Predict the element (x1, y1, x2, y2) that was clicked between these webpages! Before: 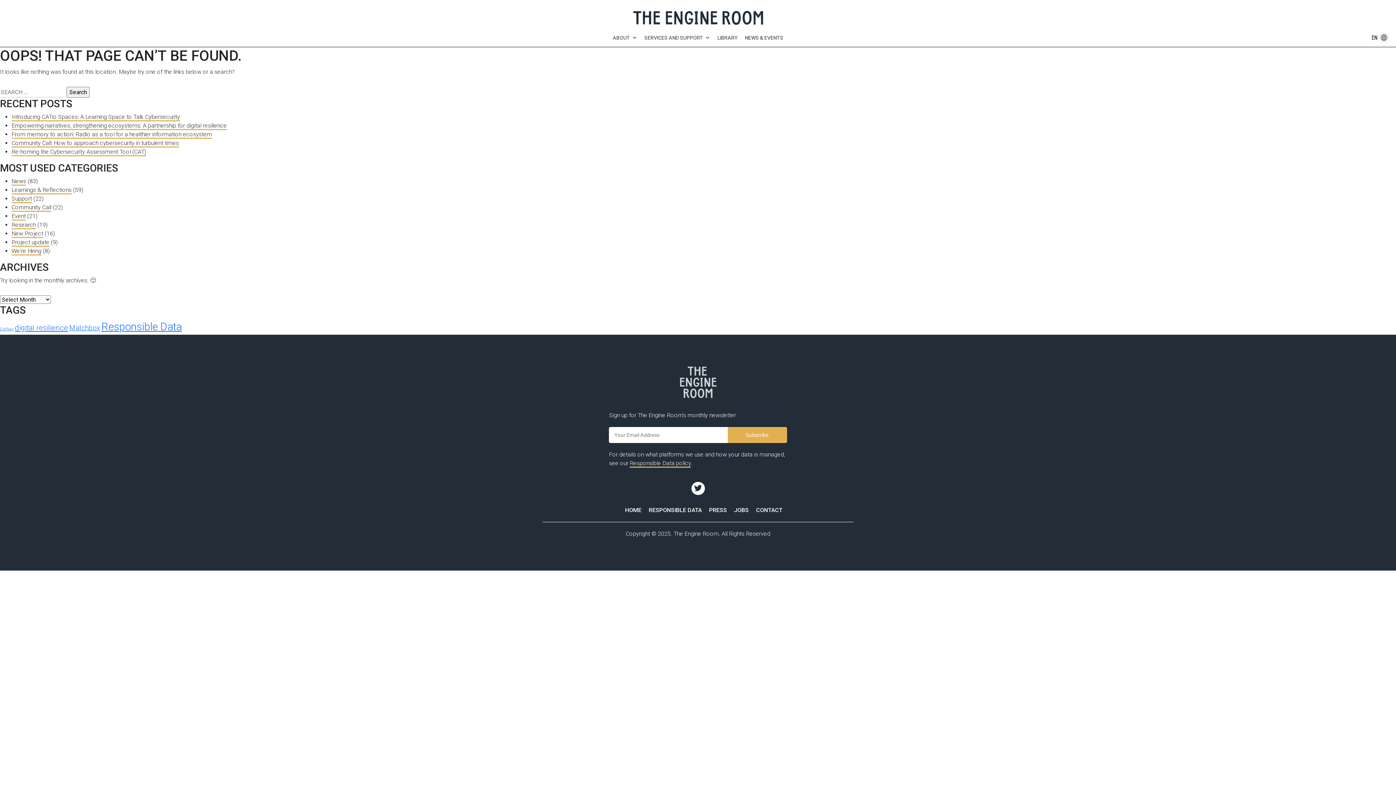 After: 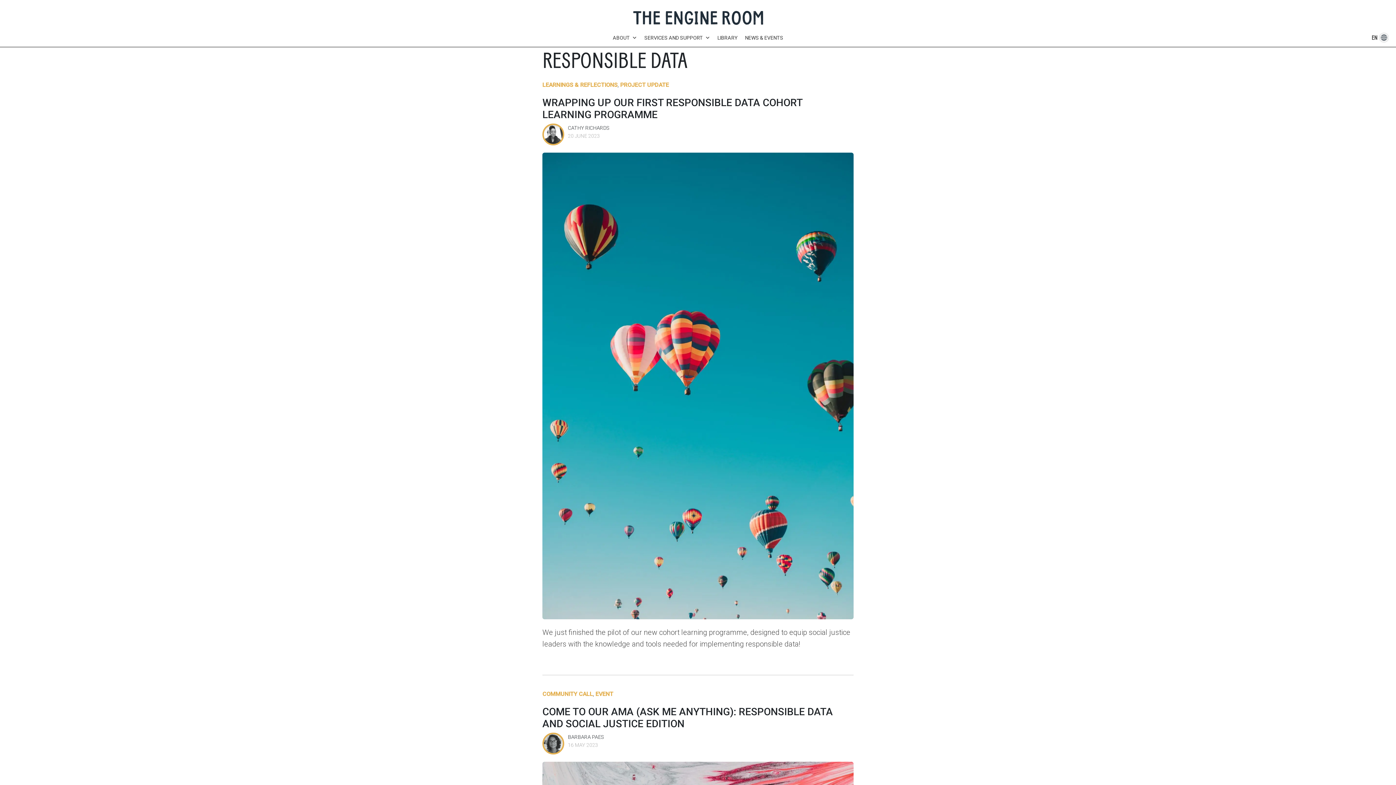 Action: label: Responsible Data (15 items) bbox: (101, 320, 181, 332)